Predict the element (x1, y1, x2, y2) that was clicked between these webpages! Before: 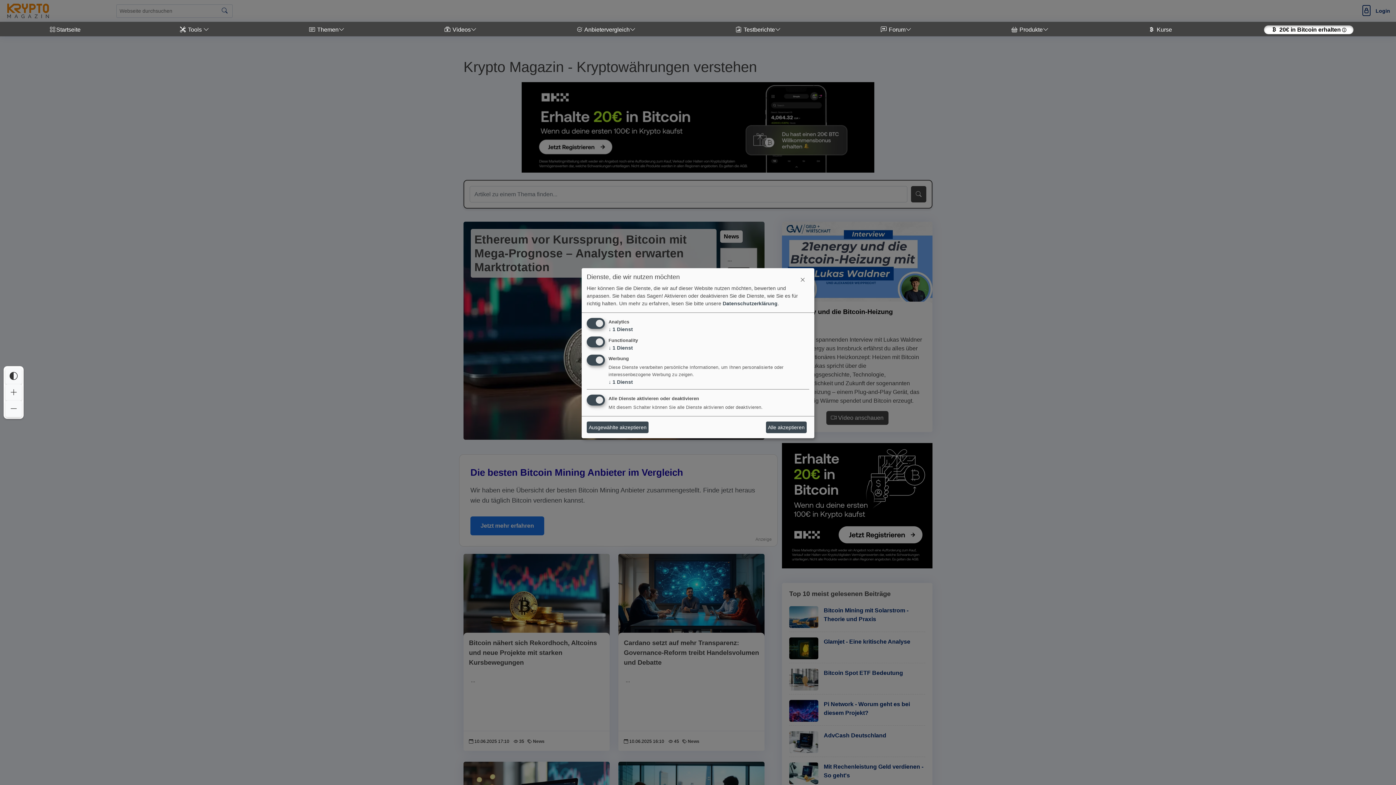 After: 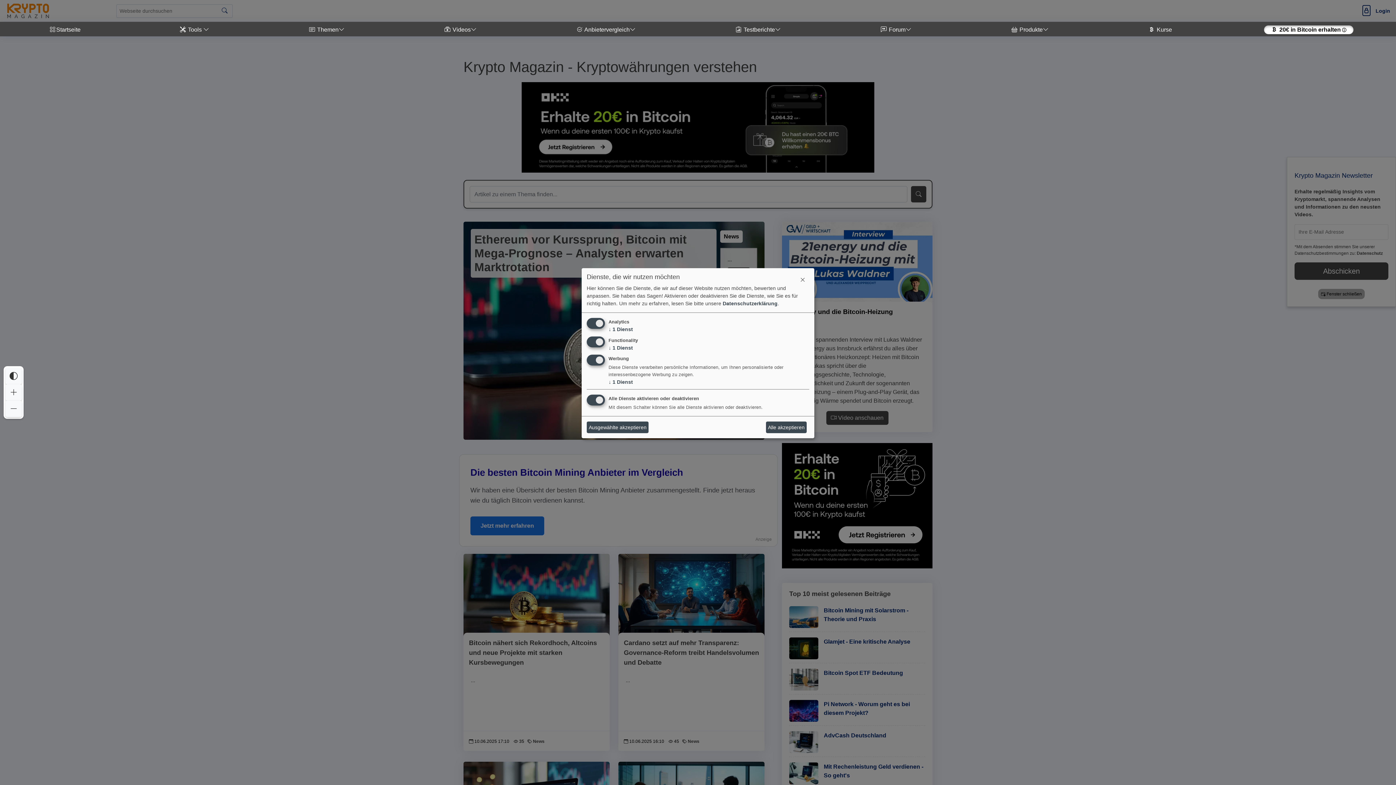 Action: bbox: (569, 25, 643, 34) label:  Anbietervergleich